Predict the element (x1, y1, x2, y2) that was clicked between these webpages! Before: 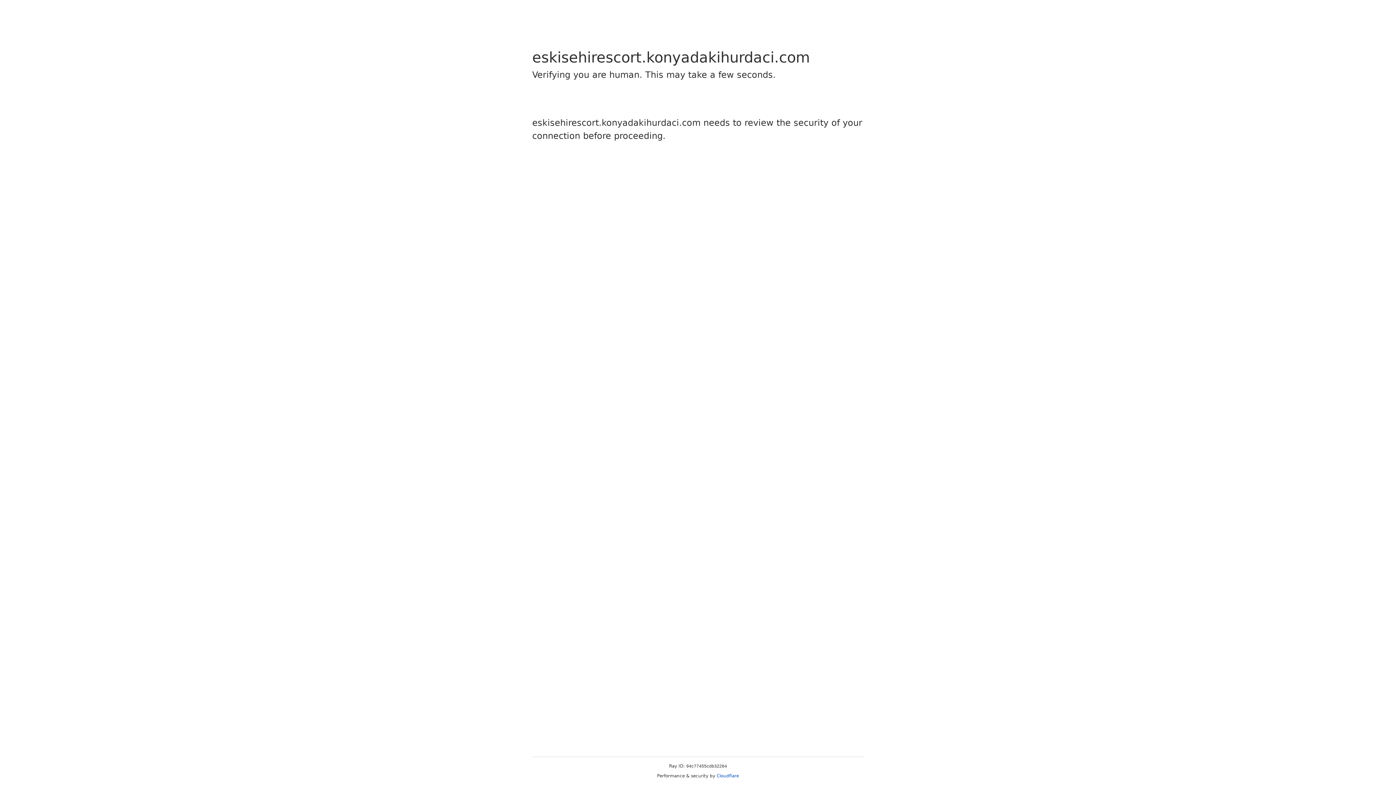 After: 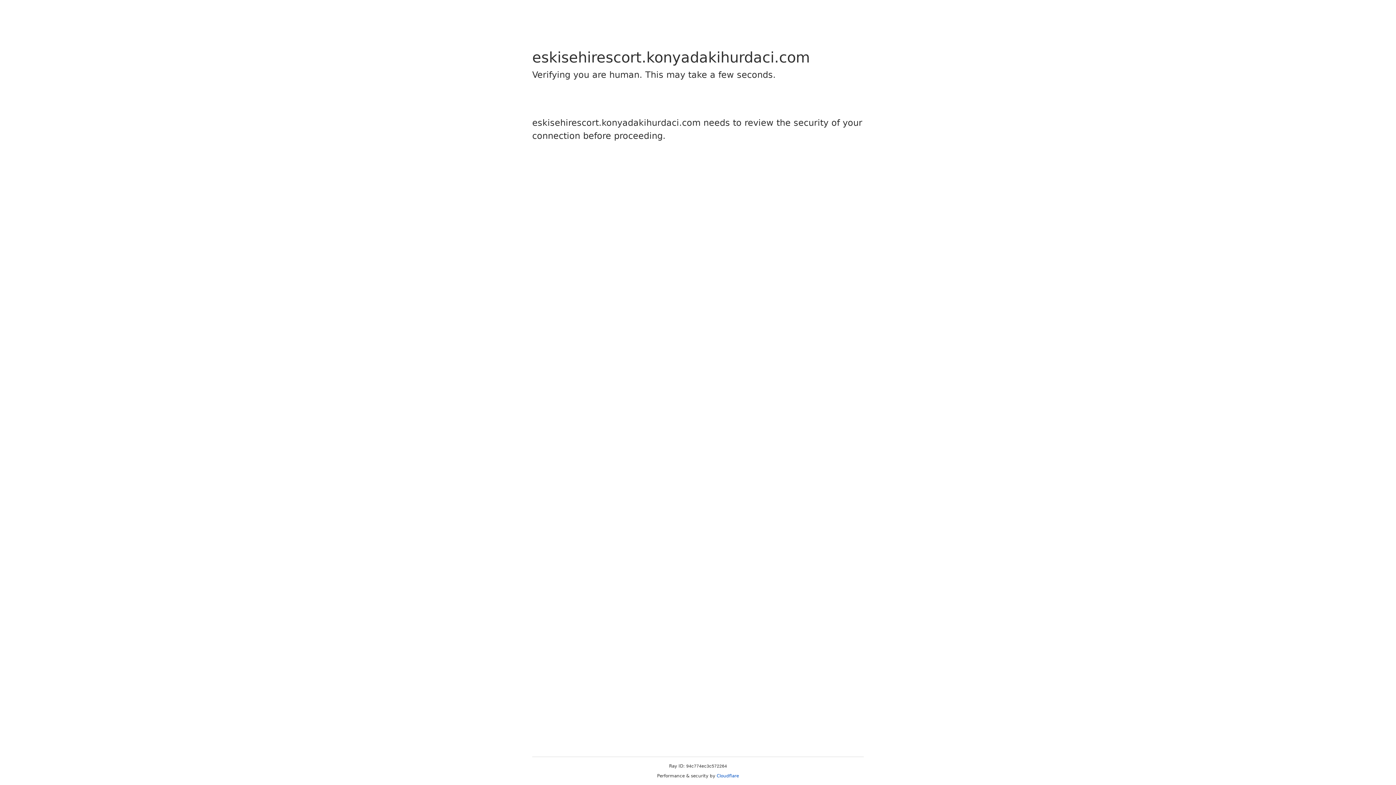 Action: bbox: (716, 773, 739, 778) label: Cloudflare